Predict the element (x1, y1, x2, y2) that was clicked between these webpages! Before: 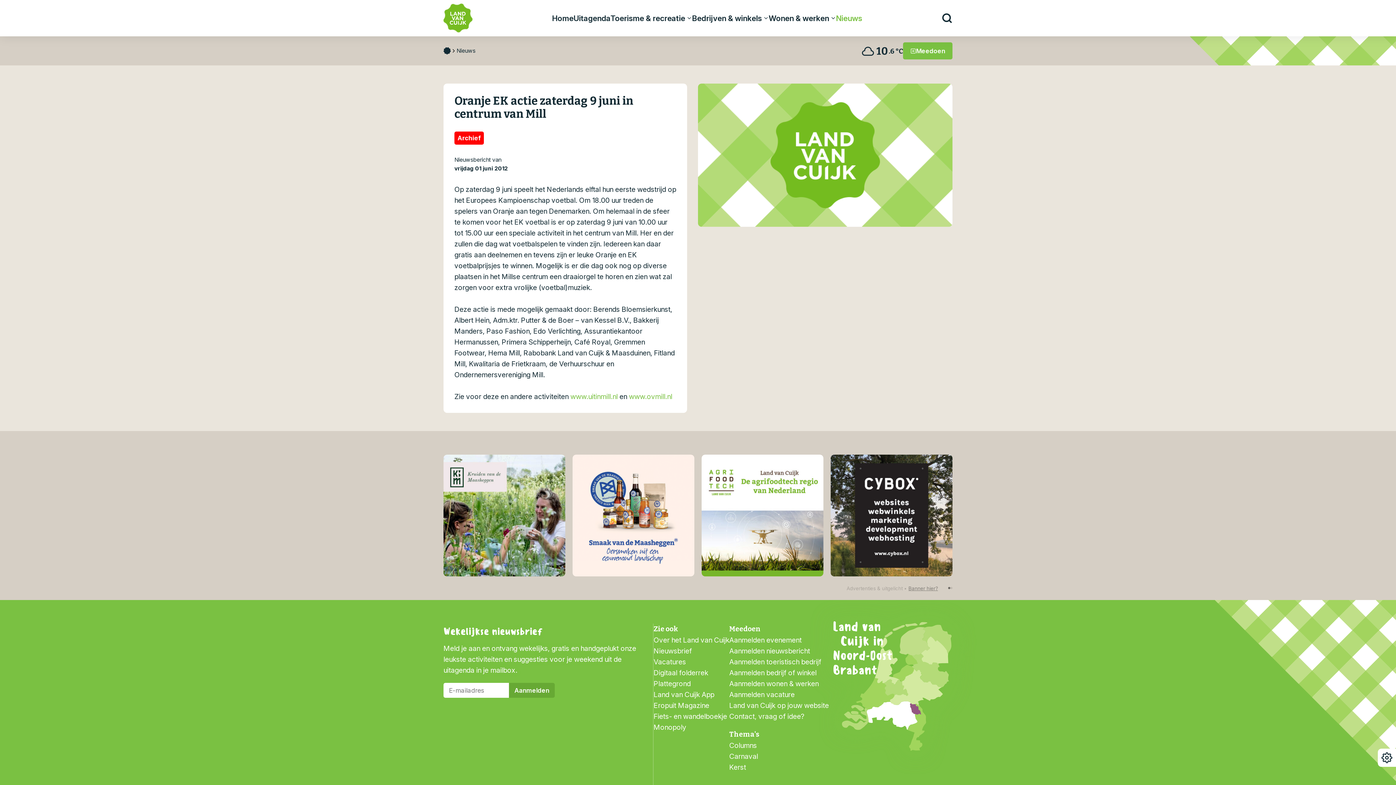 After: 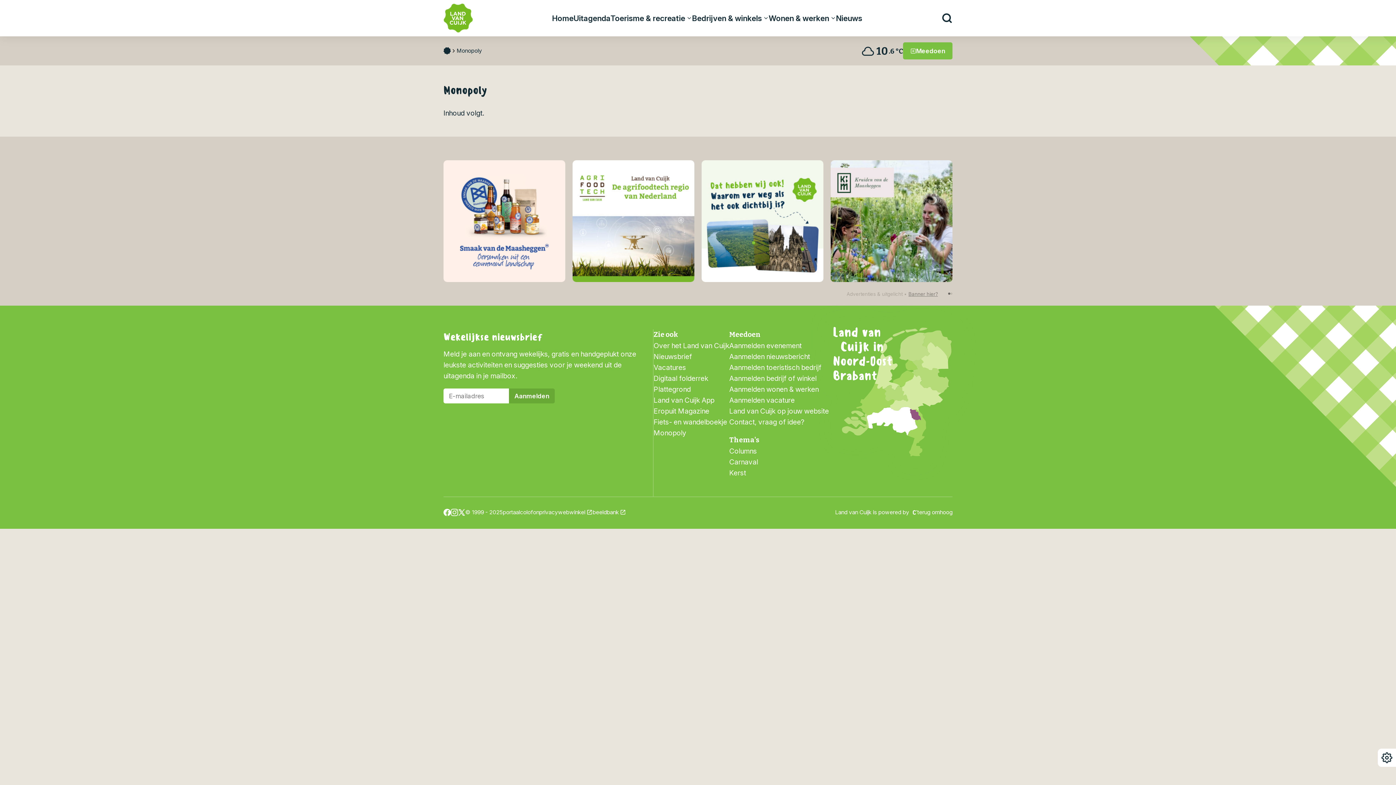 Action: bbox: (653, 723, 686, 731) label: Monopoly